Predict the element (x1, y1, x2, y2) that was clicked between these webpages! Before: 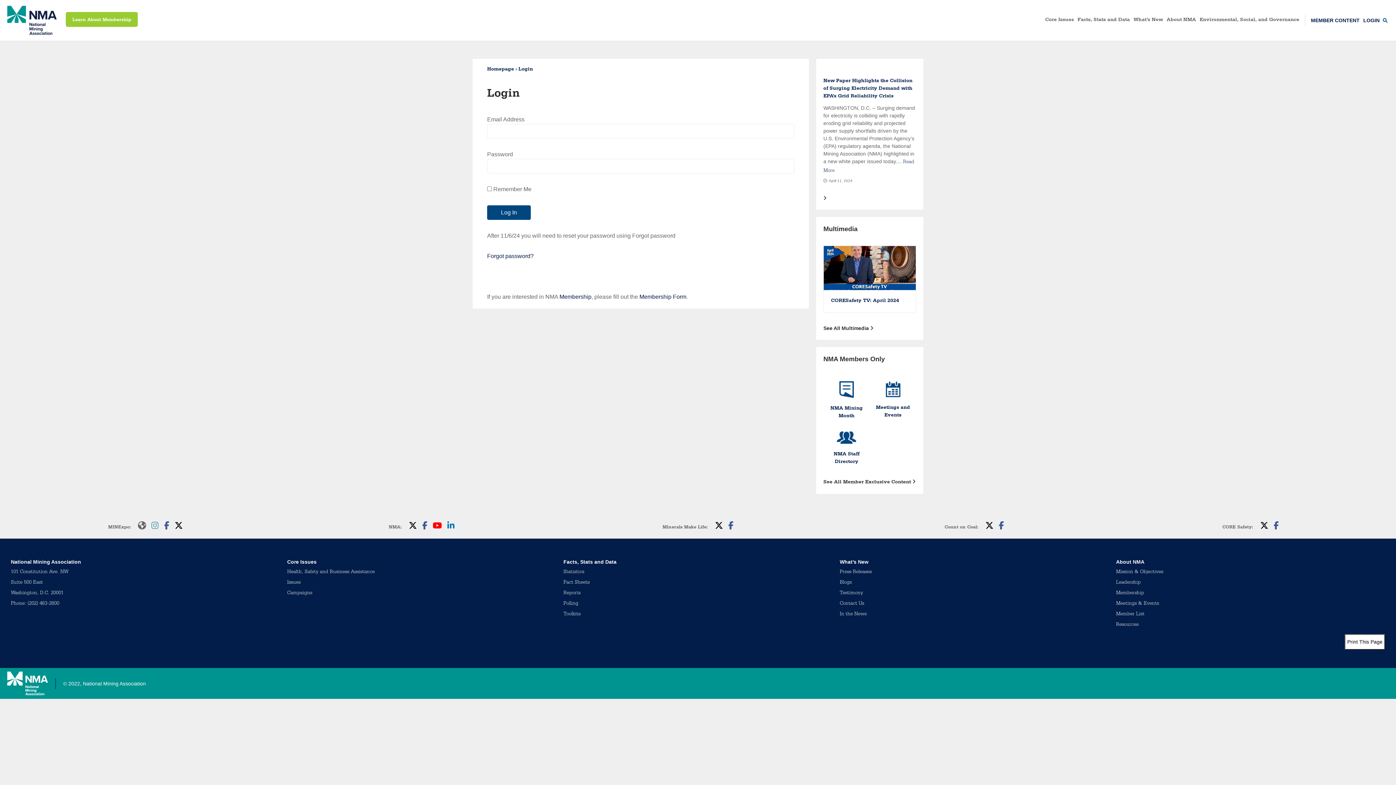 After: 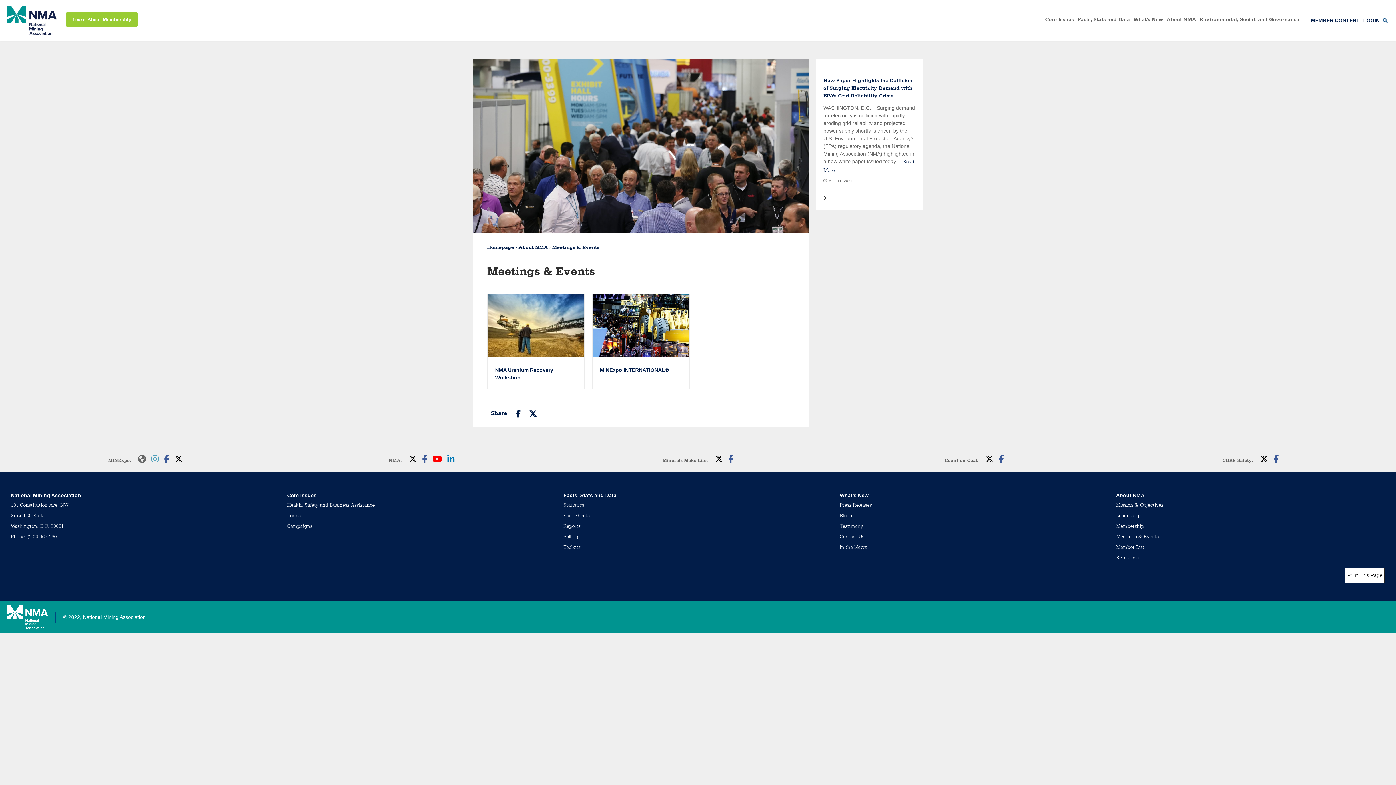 Action: label: Meetings & Events bbox: (1116, 601, 1159, 606)